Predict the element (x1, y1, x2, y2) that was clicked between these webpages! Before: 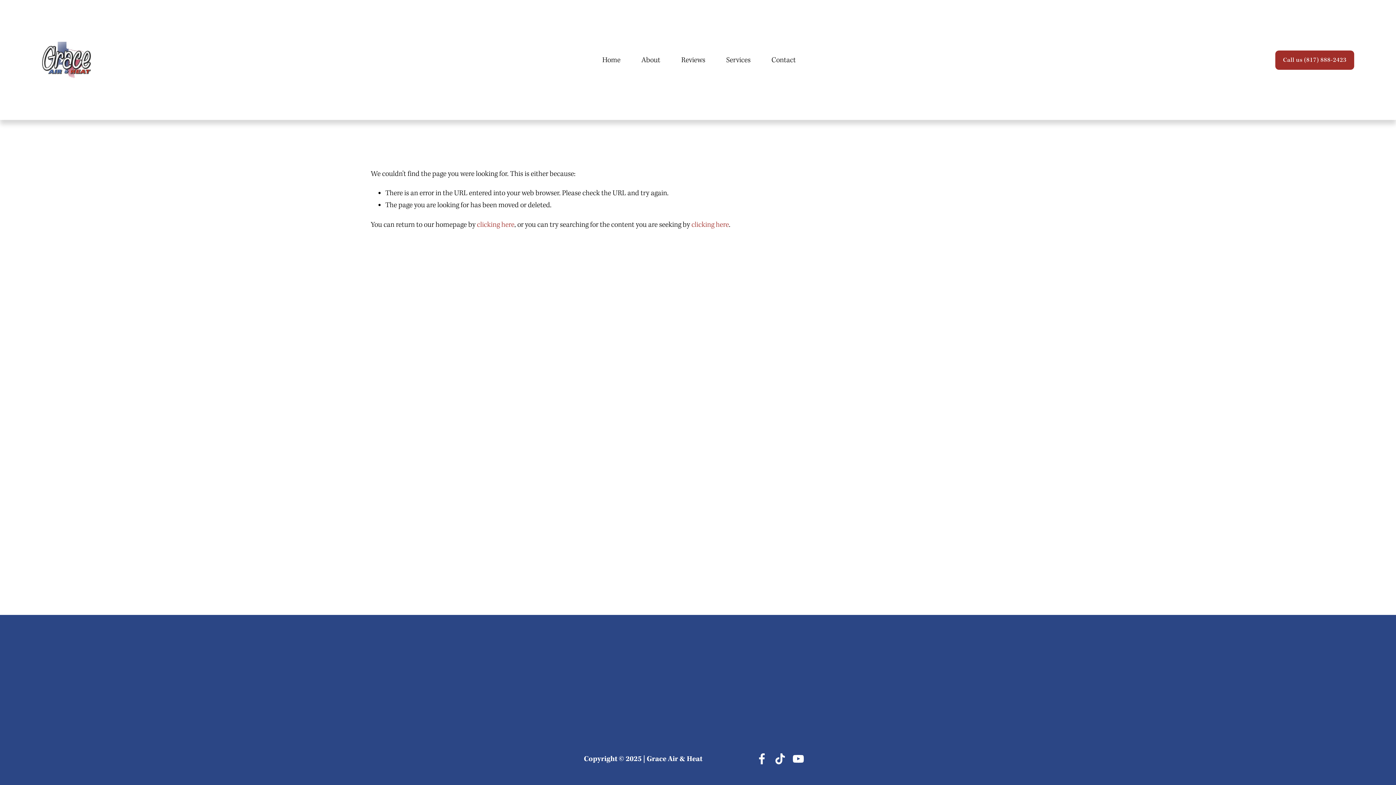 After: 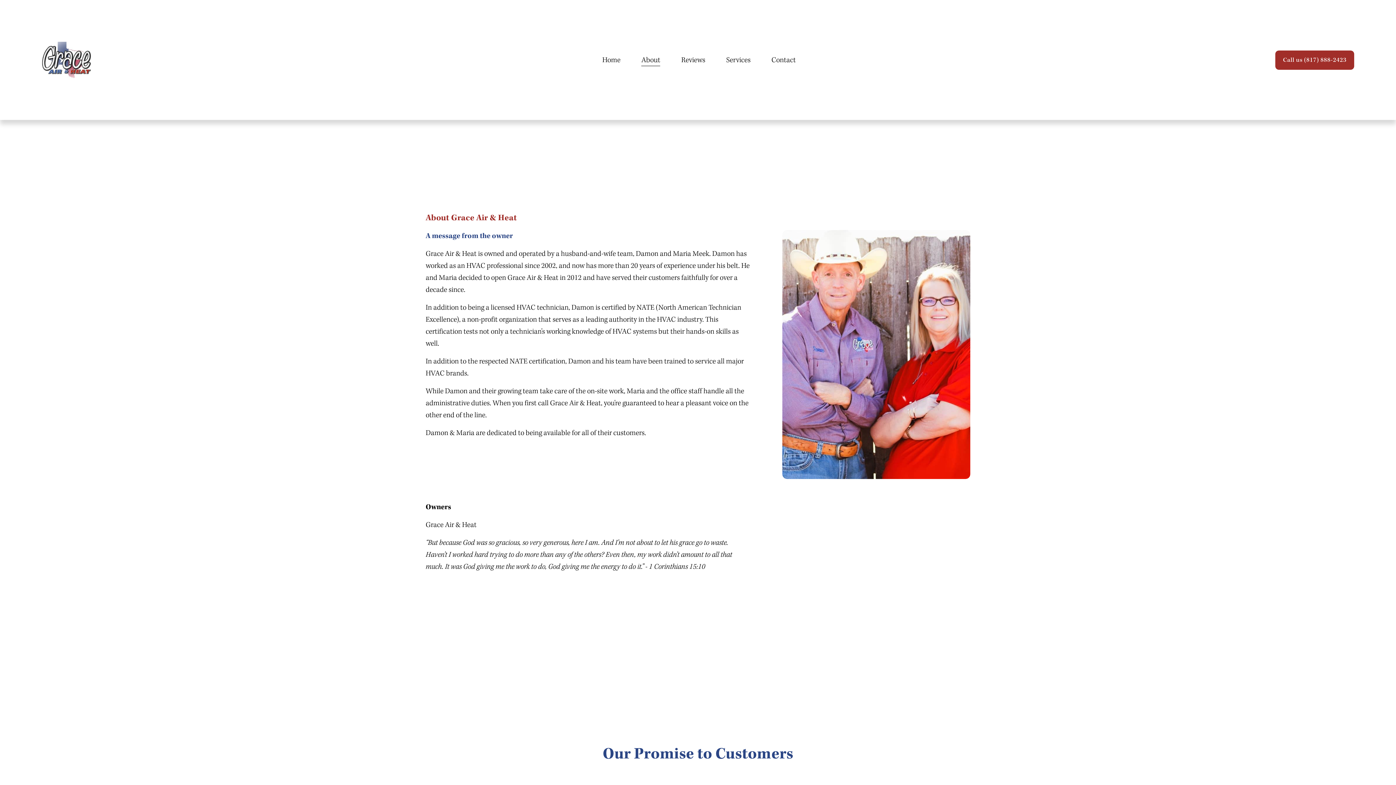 Action: label: About bbox: (641, 53, 660, 66)